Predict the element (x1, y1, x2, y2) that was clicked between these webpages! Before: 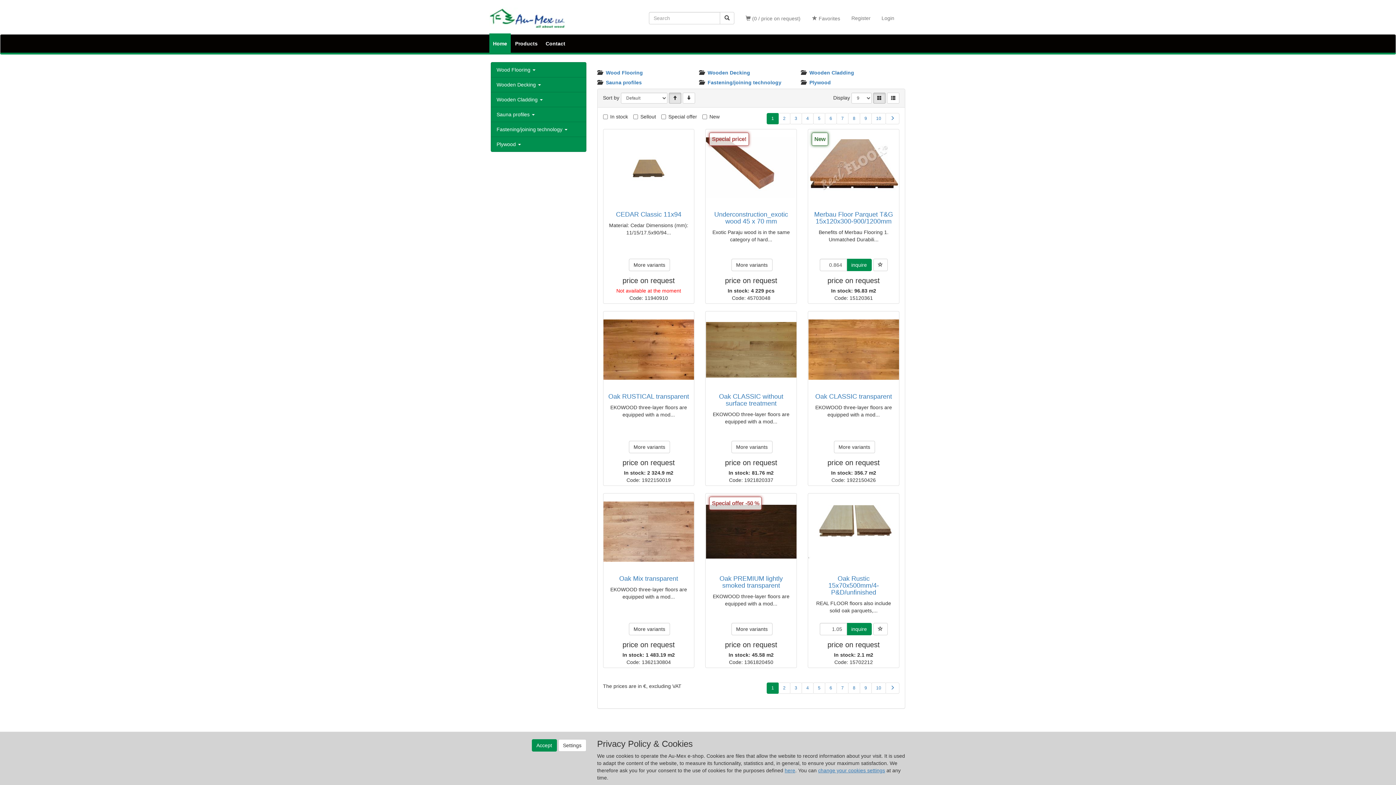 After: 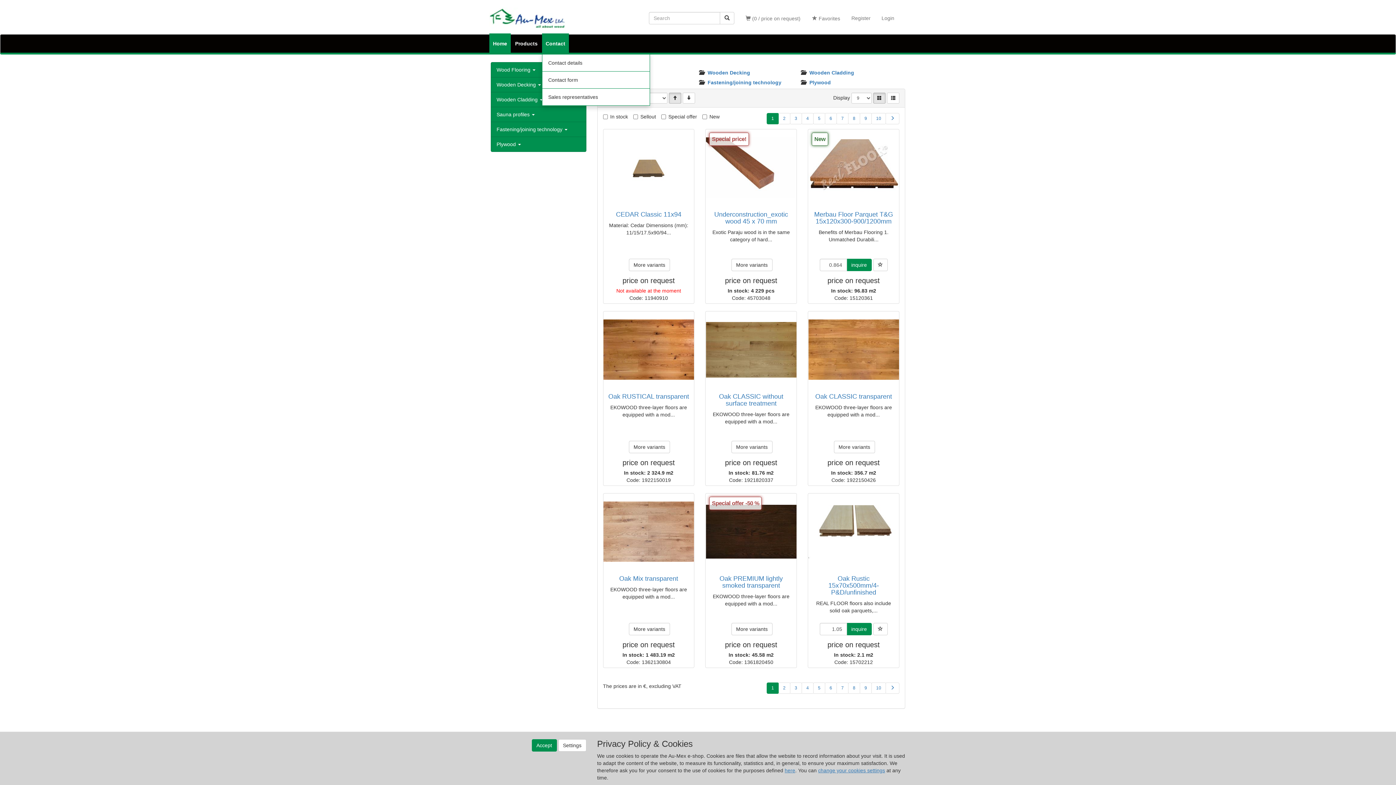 Action: bbox: (542, 34, 569, 52) label: Contact